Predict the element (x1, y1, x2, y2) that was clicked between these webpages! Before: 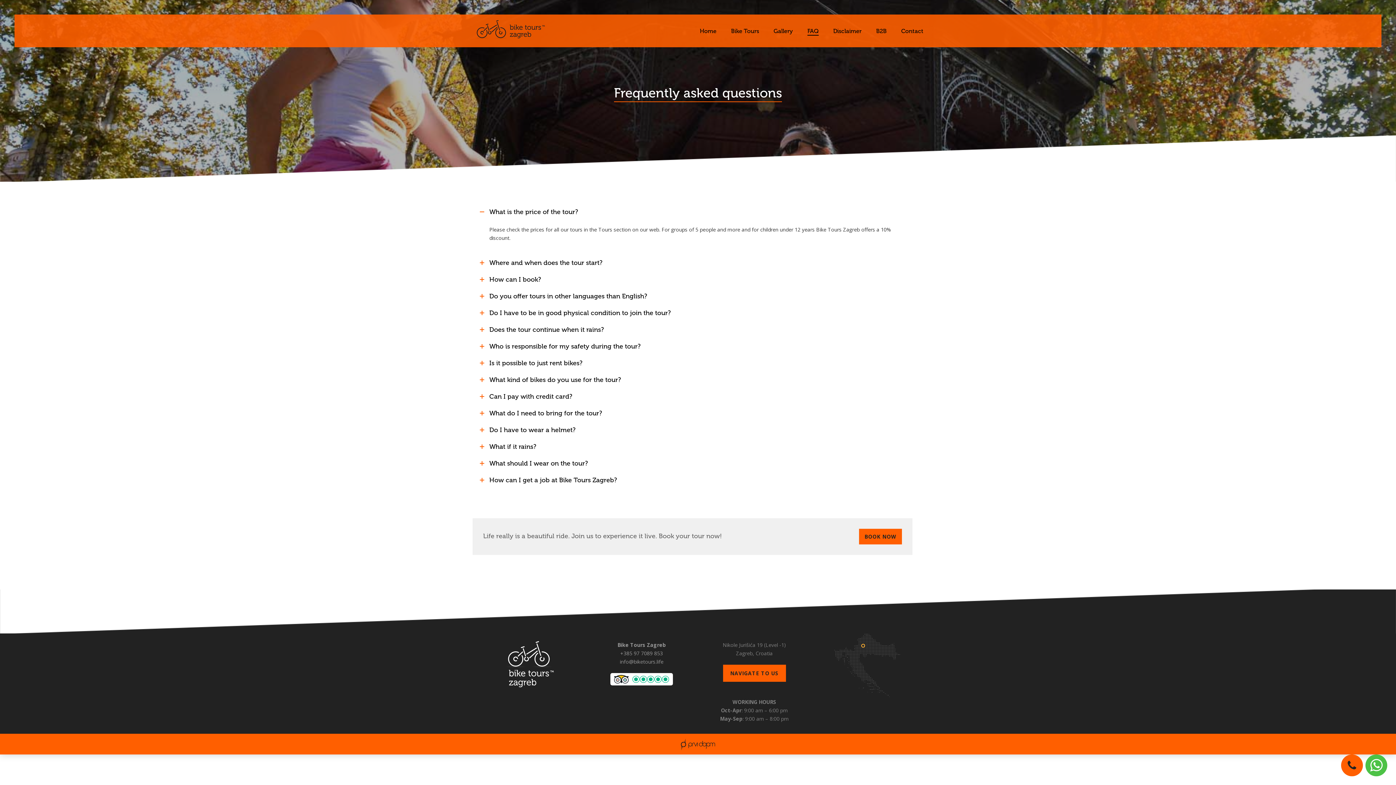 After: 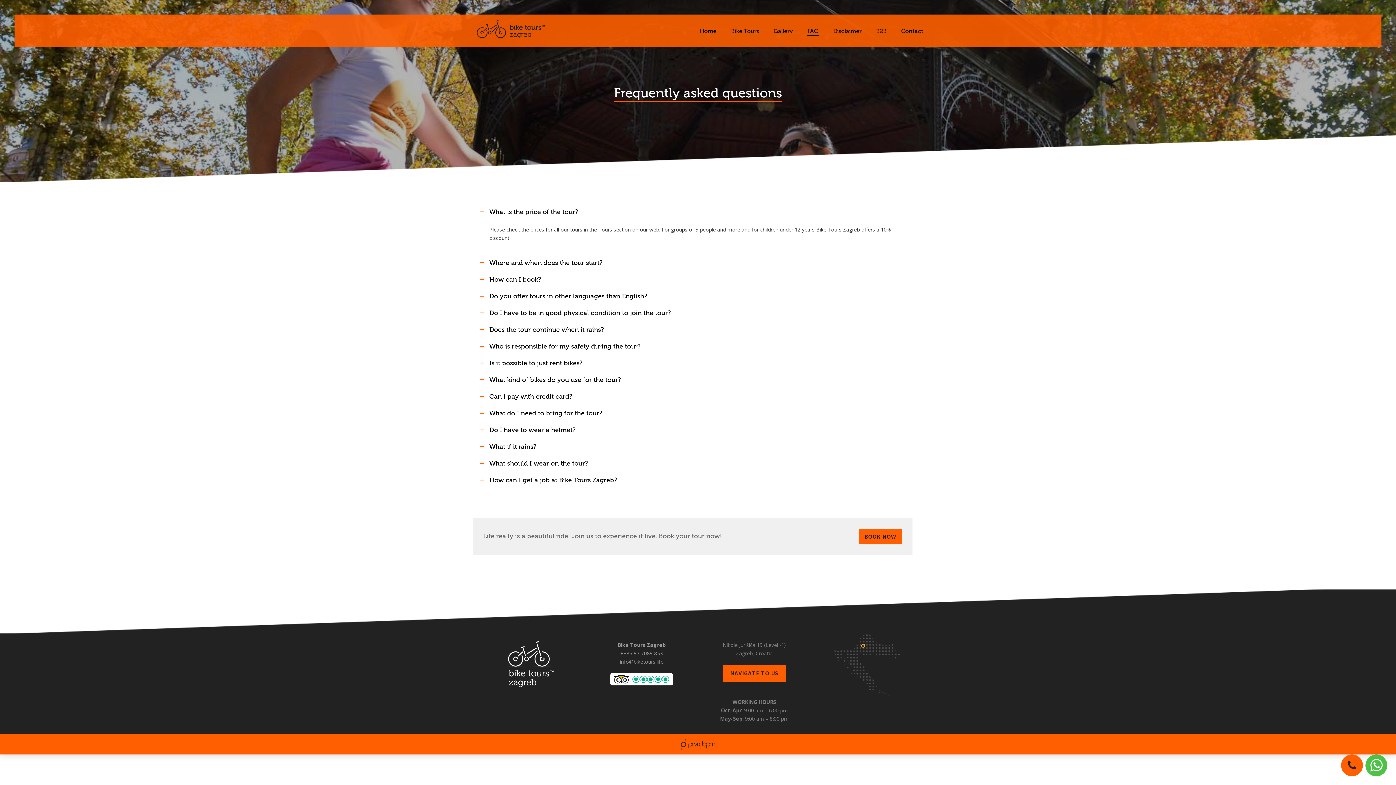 Action: bbox: (1366, 755, 1386, 776)